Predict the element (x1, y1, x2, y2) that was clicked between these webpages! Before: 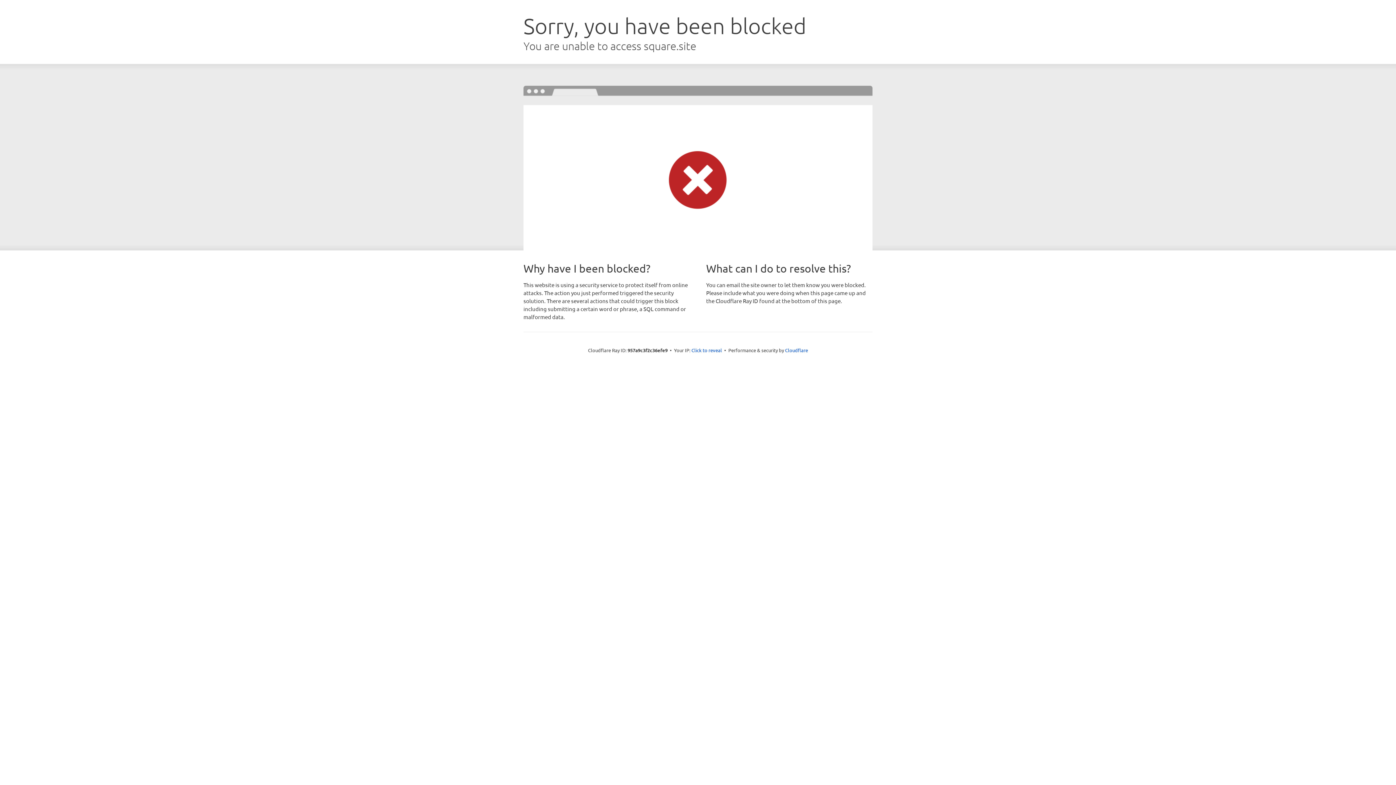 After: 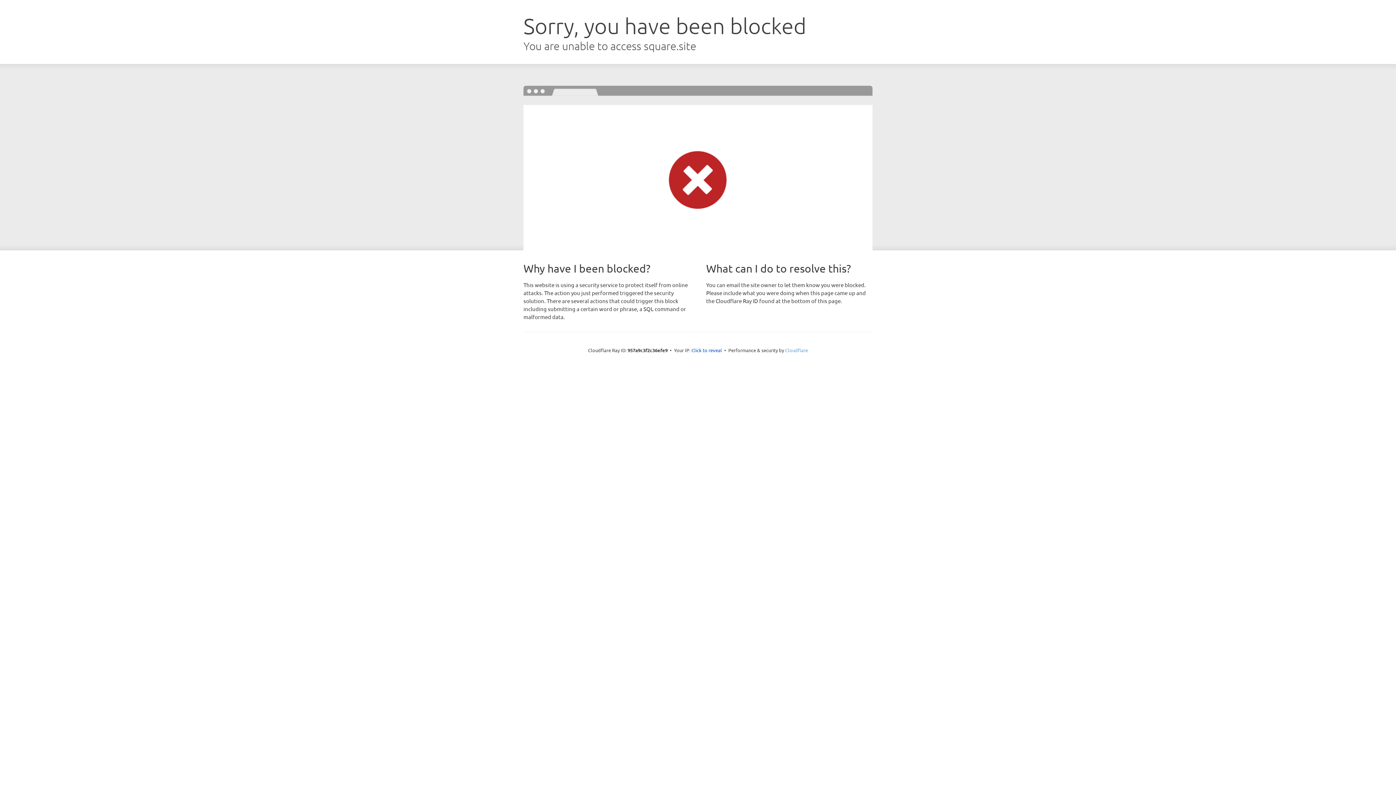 Action: bbox: (785, 347, 808, 353) label: Cloudflare